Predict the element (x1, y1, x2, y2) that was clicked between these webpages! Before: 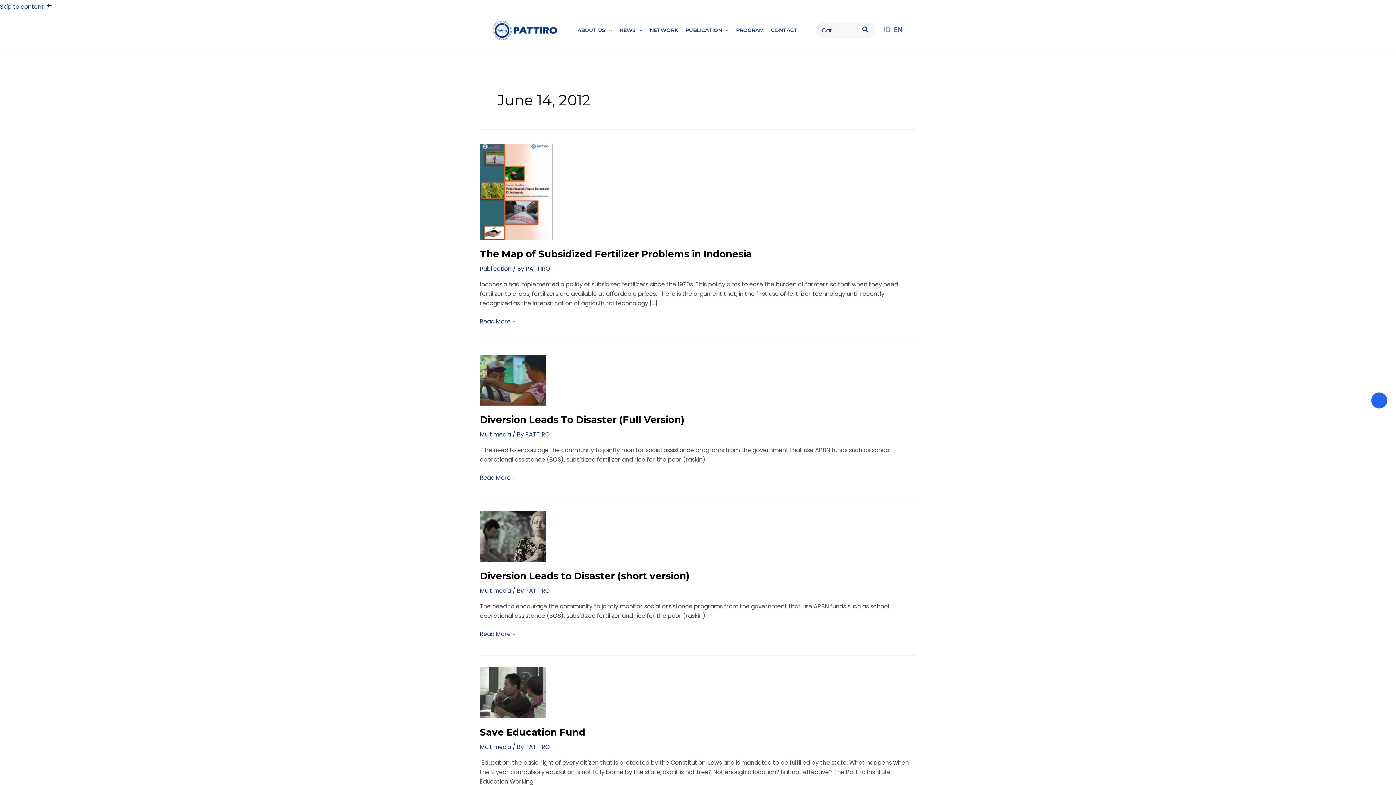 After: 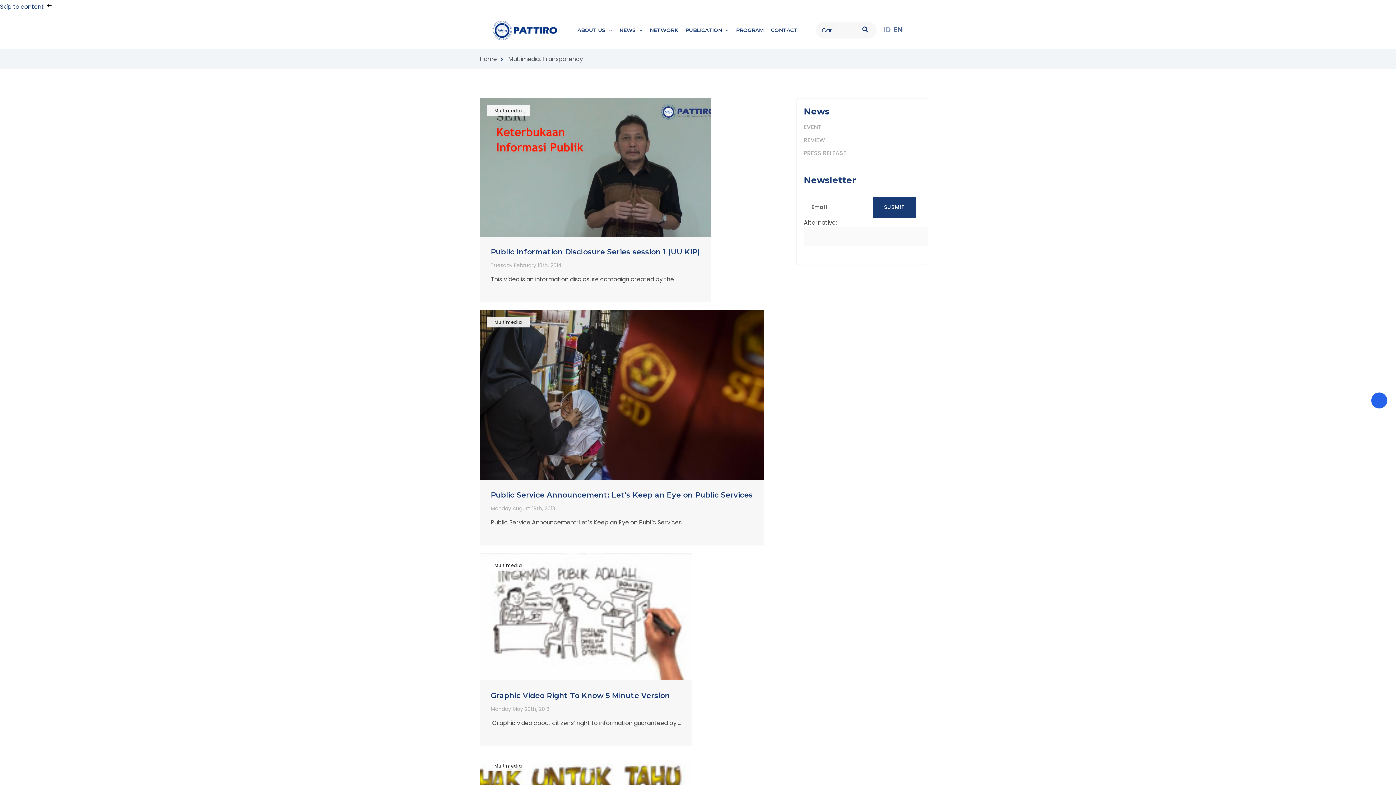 Action: label: Multimedia bbox: (480, 743, 511, 751)